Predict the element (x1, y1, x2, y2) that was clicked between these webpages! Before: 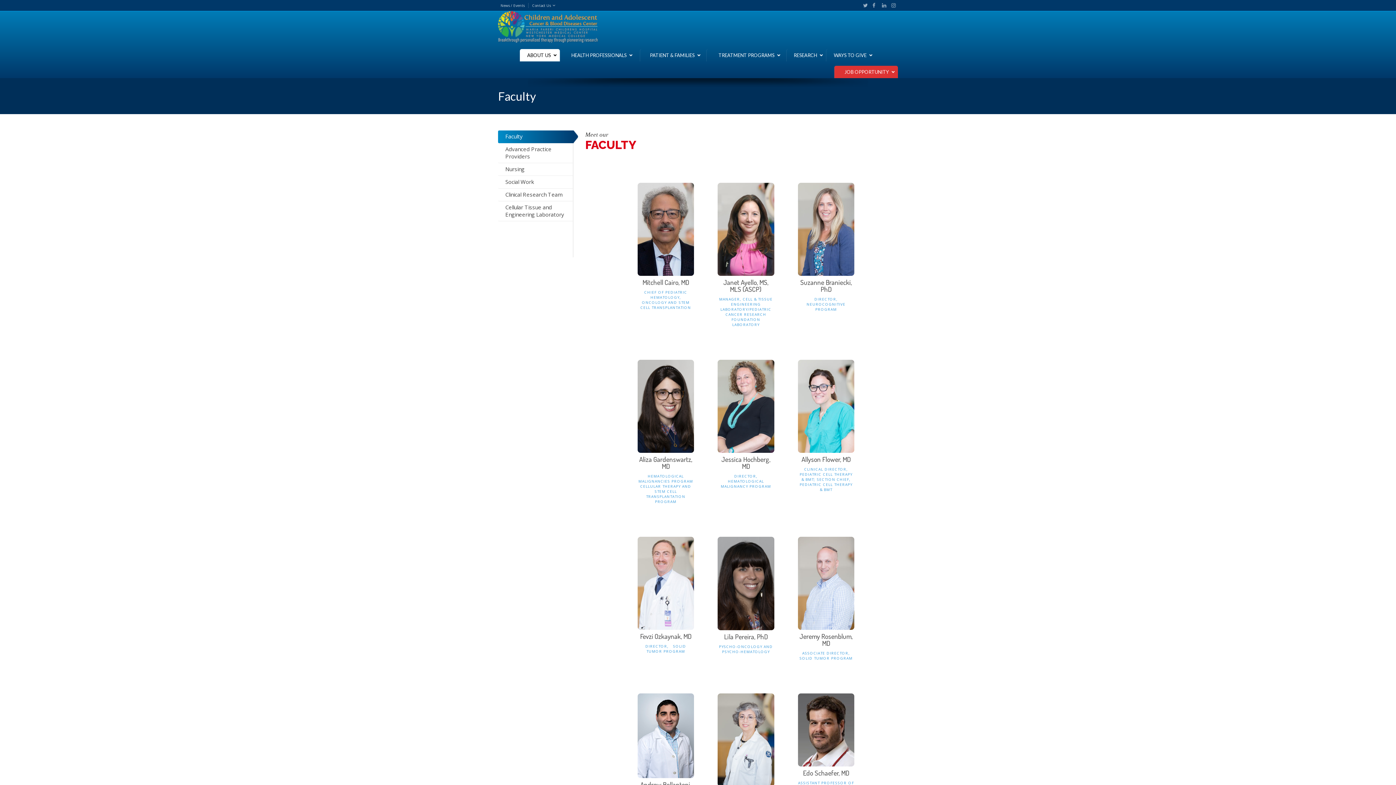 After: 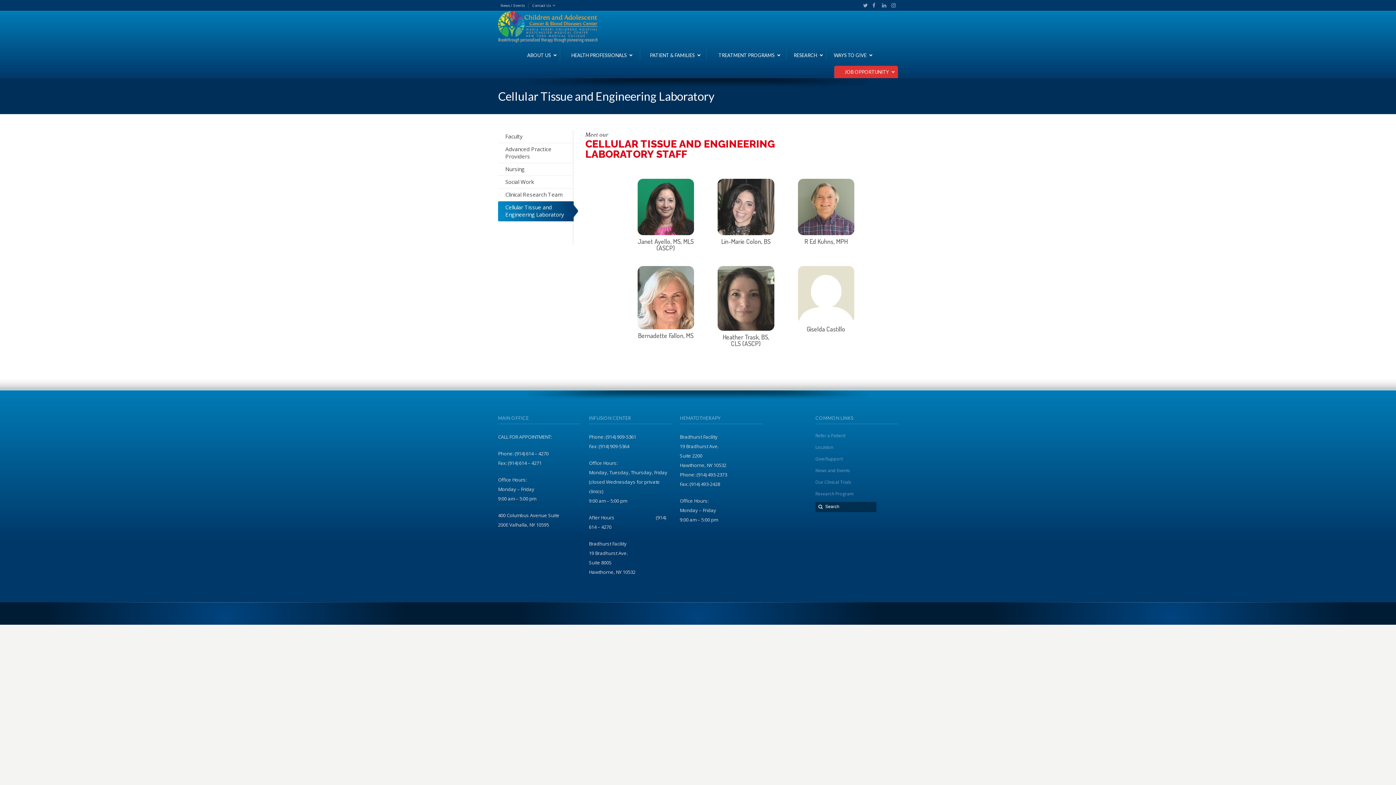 Action: label: Cellular Tissue and Engineering Laboratory bbox: (498, 201, 573, 221)